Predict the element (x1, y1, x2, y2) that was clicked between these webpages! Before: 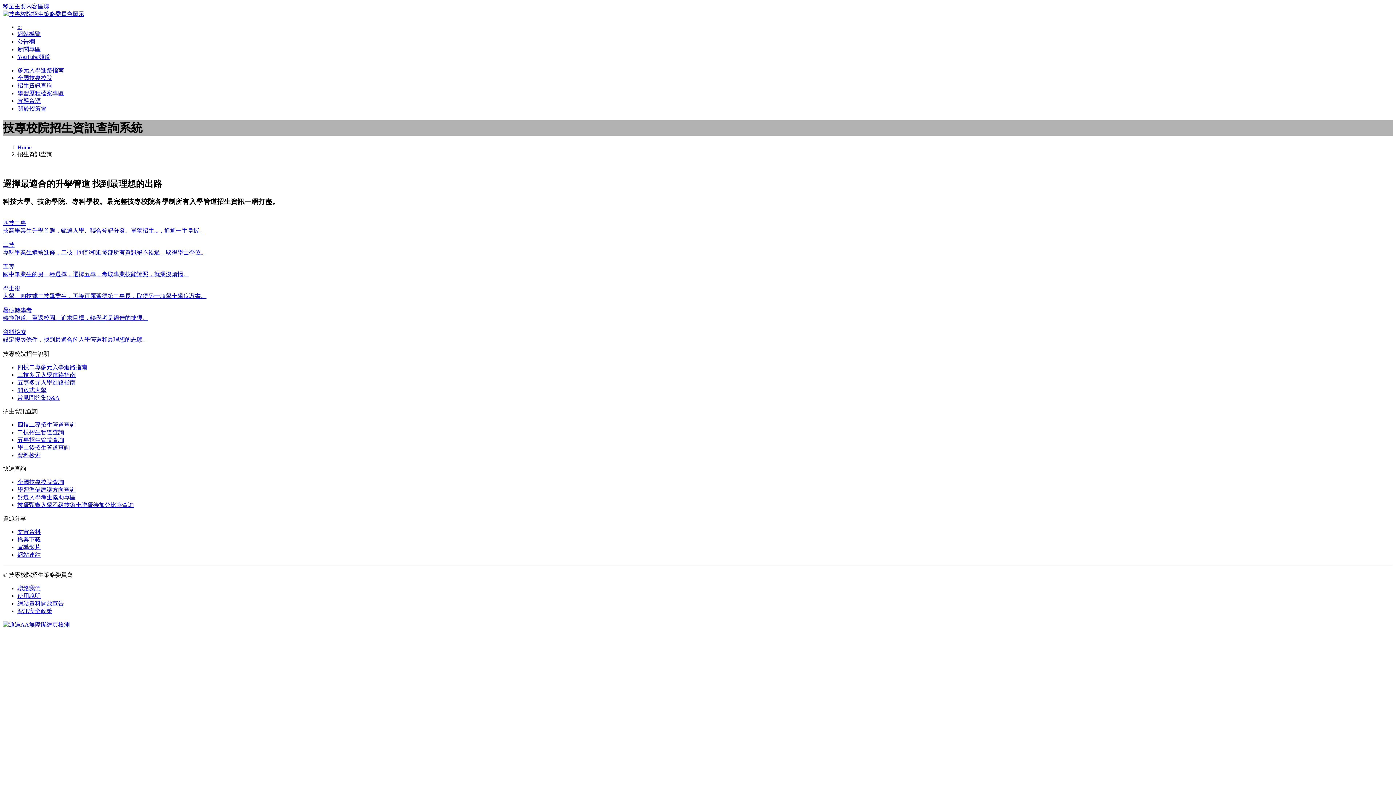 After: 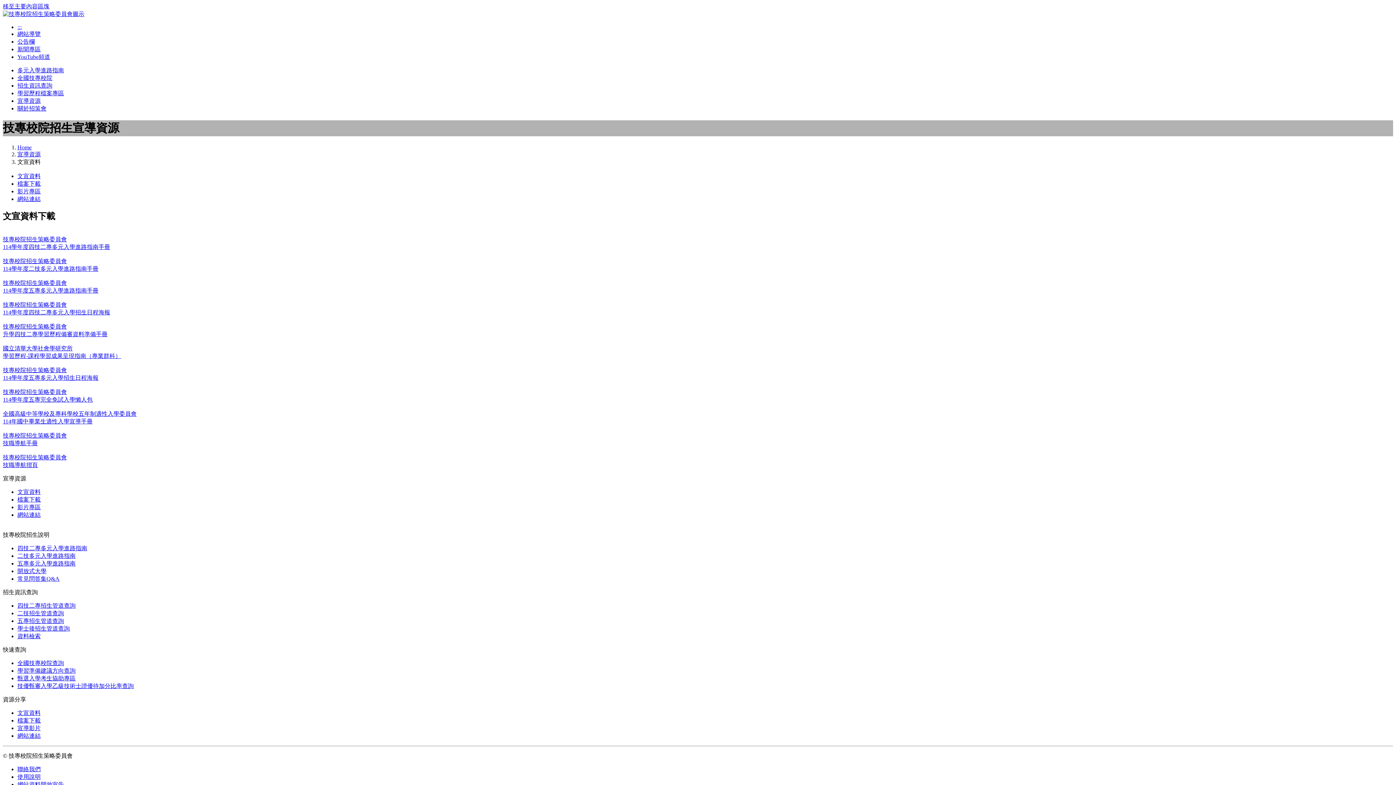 Action: bbox: (17, 97, 40, 104) label: 宣導資源